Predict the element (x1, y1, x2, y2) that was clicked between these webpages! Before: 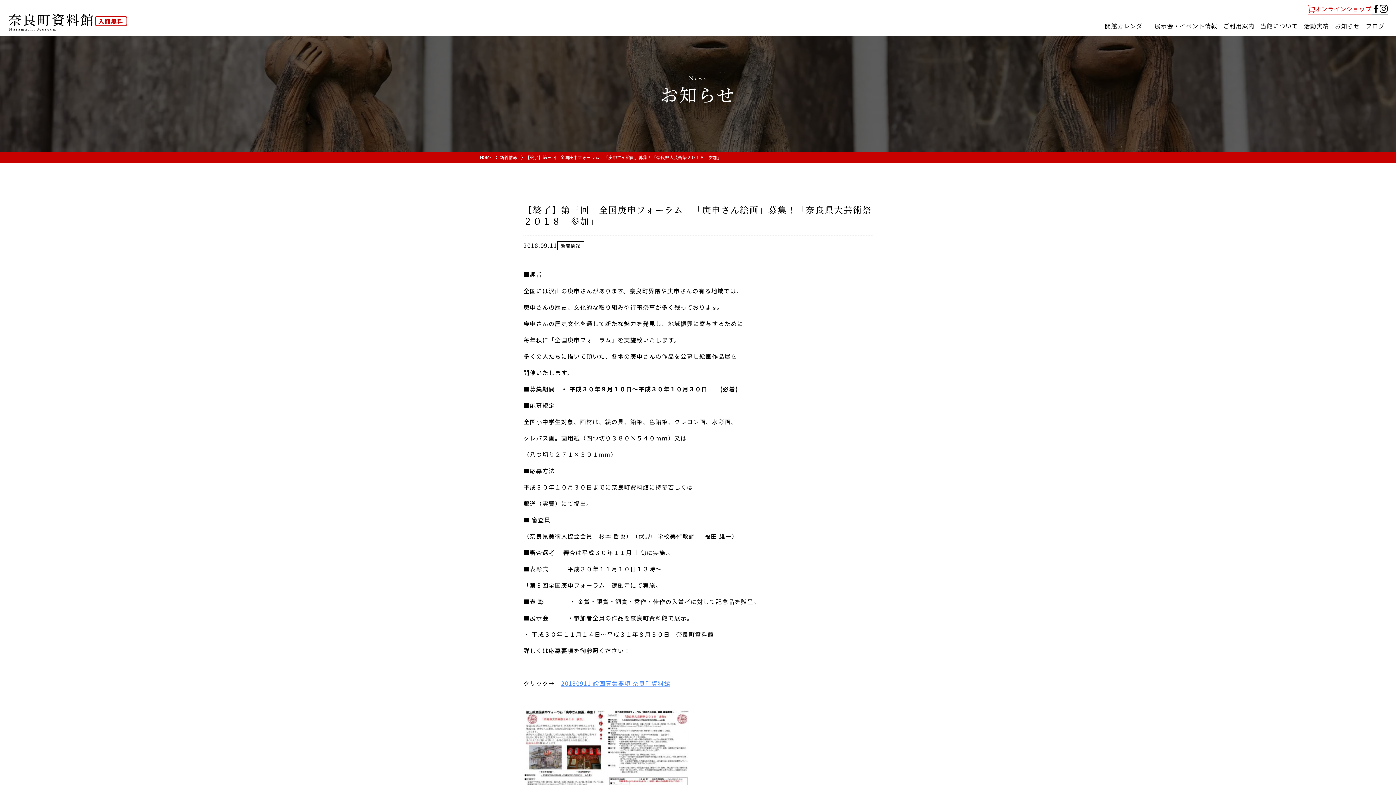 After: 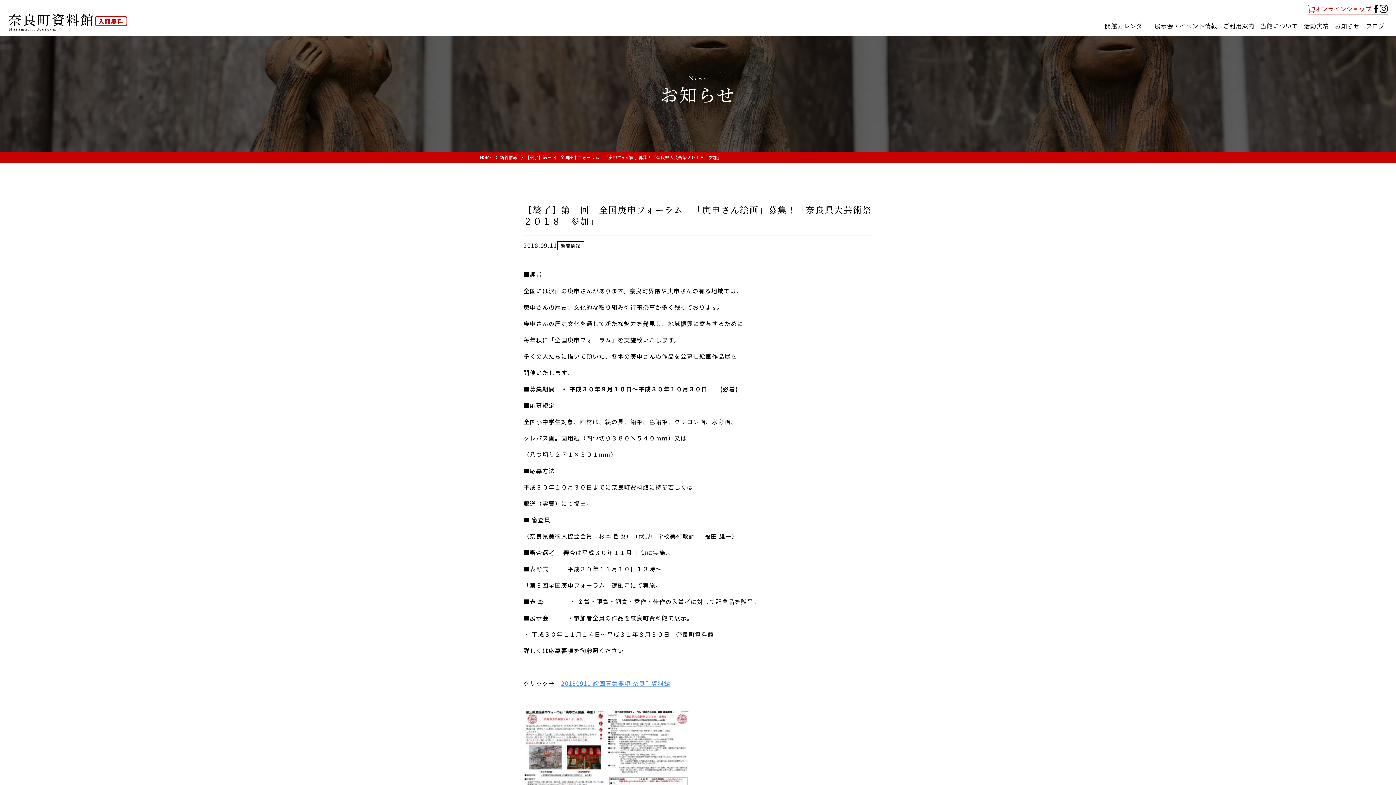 Action: bbox: (1372, 4, 1380, 12)